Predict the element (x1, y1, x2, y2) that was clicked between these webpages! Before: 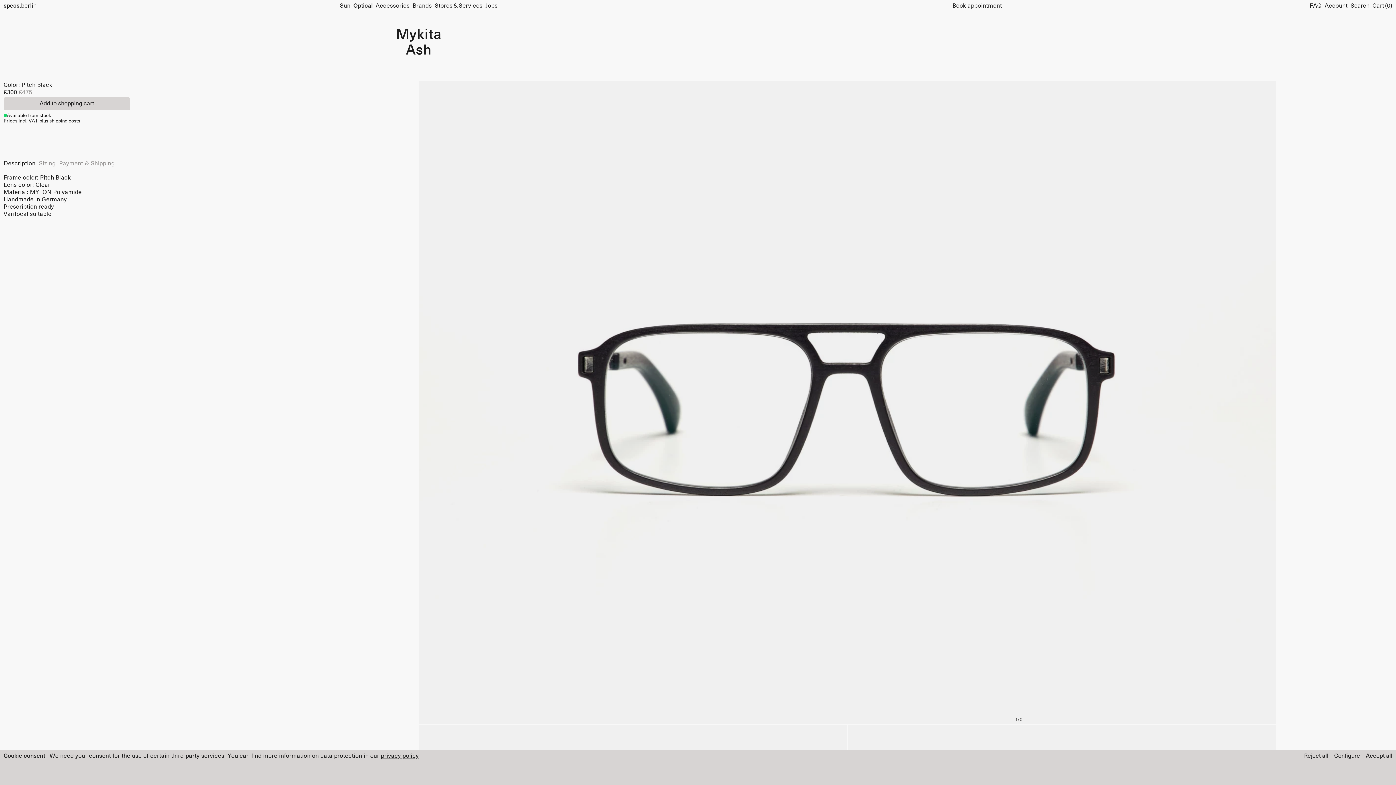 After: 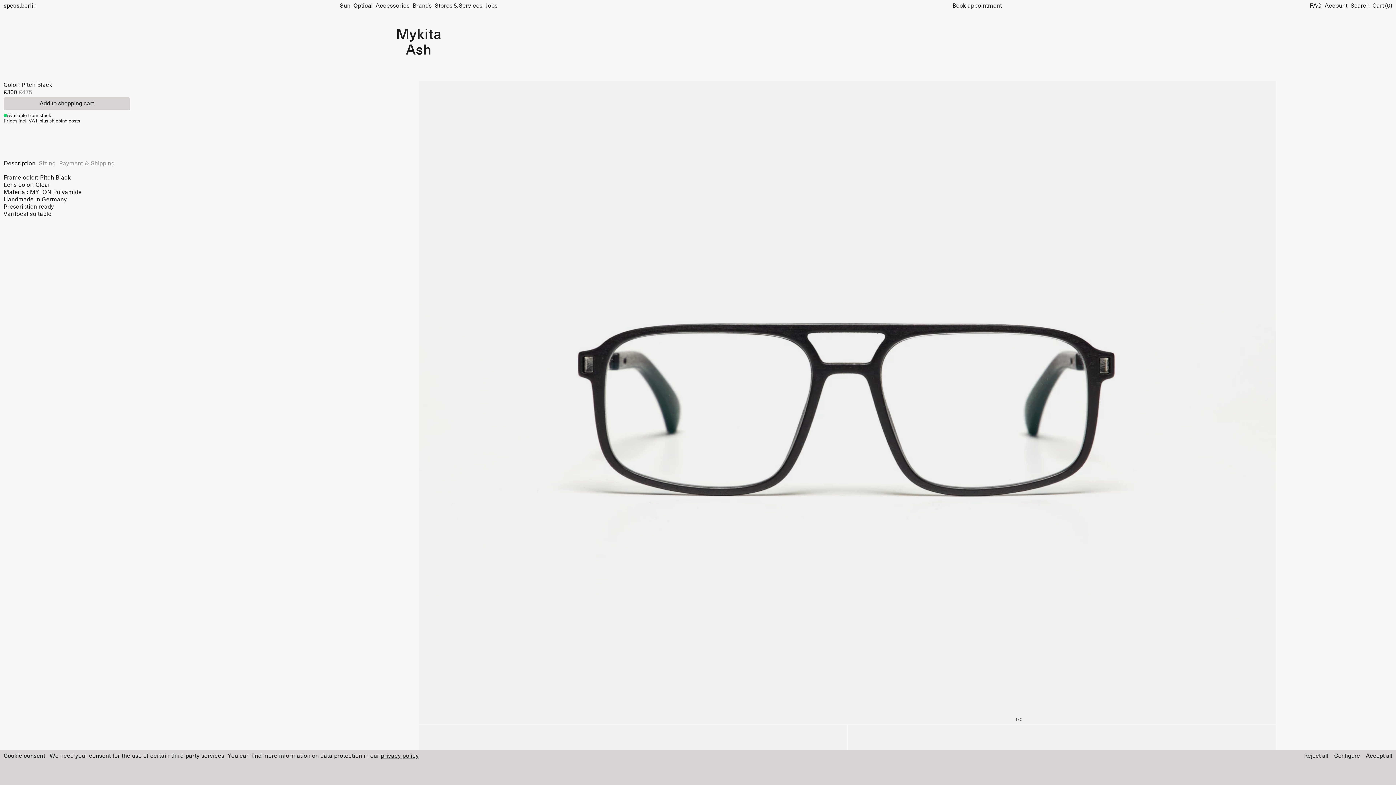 Action: bbox: (1, 158, 37, 169) label: Description